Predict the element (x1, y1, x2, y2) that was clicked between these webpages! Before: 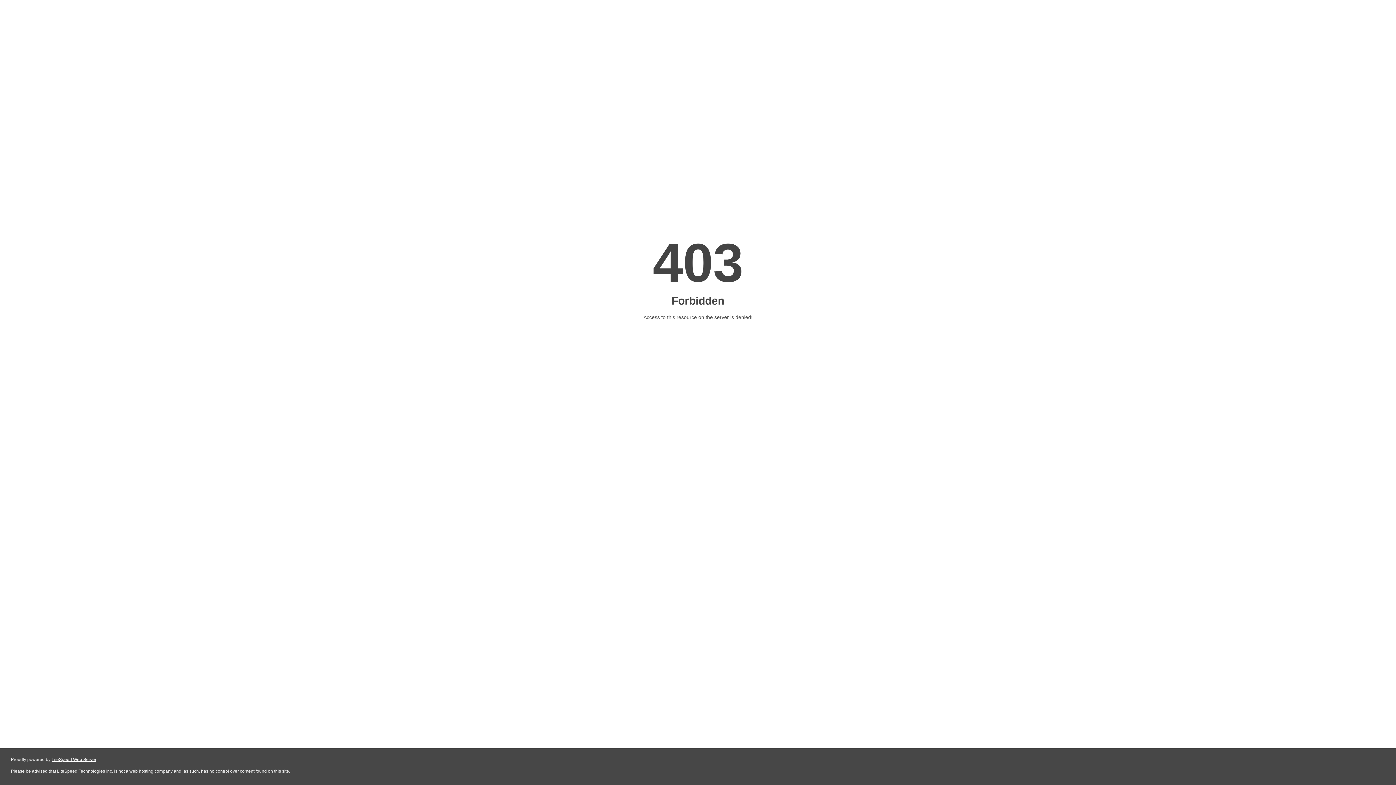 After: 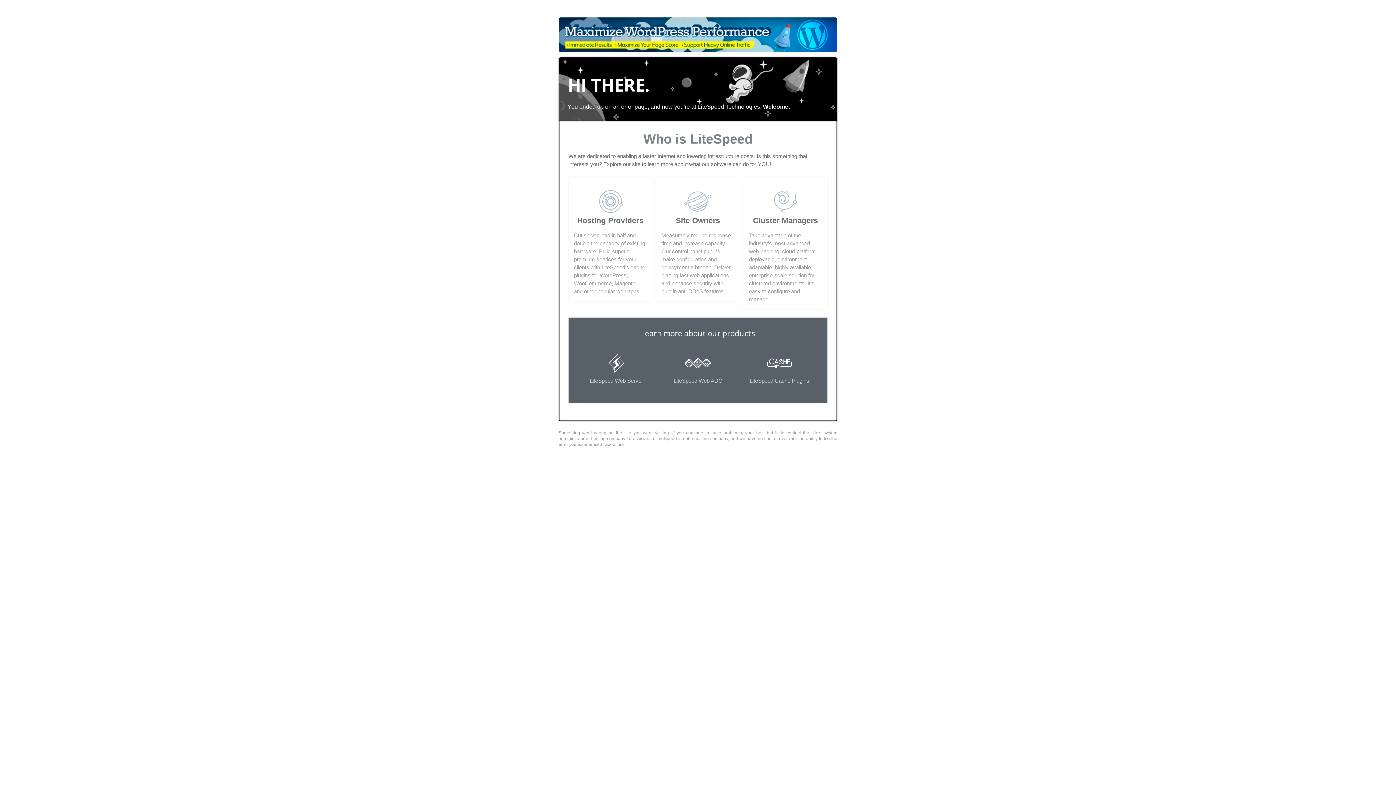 Action: label: LiteSpeed Web Server bbox: (51, 757, 96, 762)